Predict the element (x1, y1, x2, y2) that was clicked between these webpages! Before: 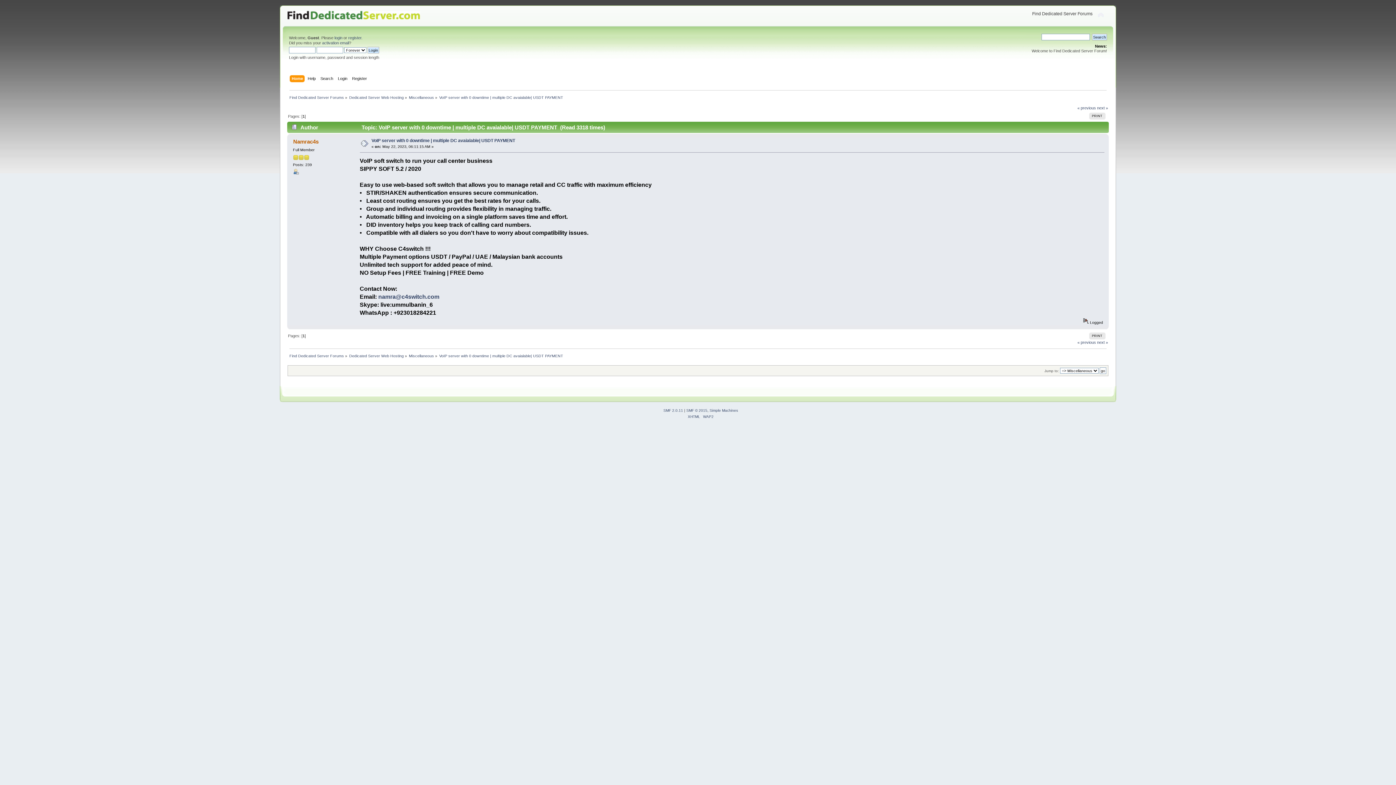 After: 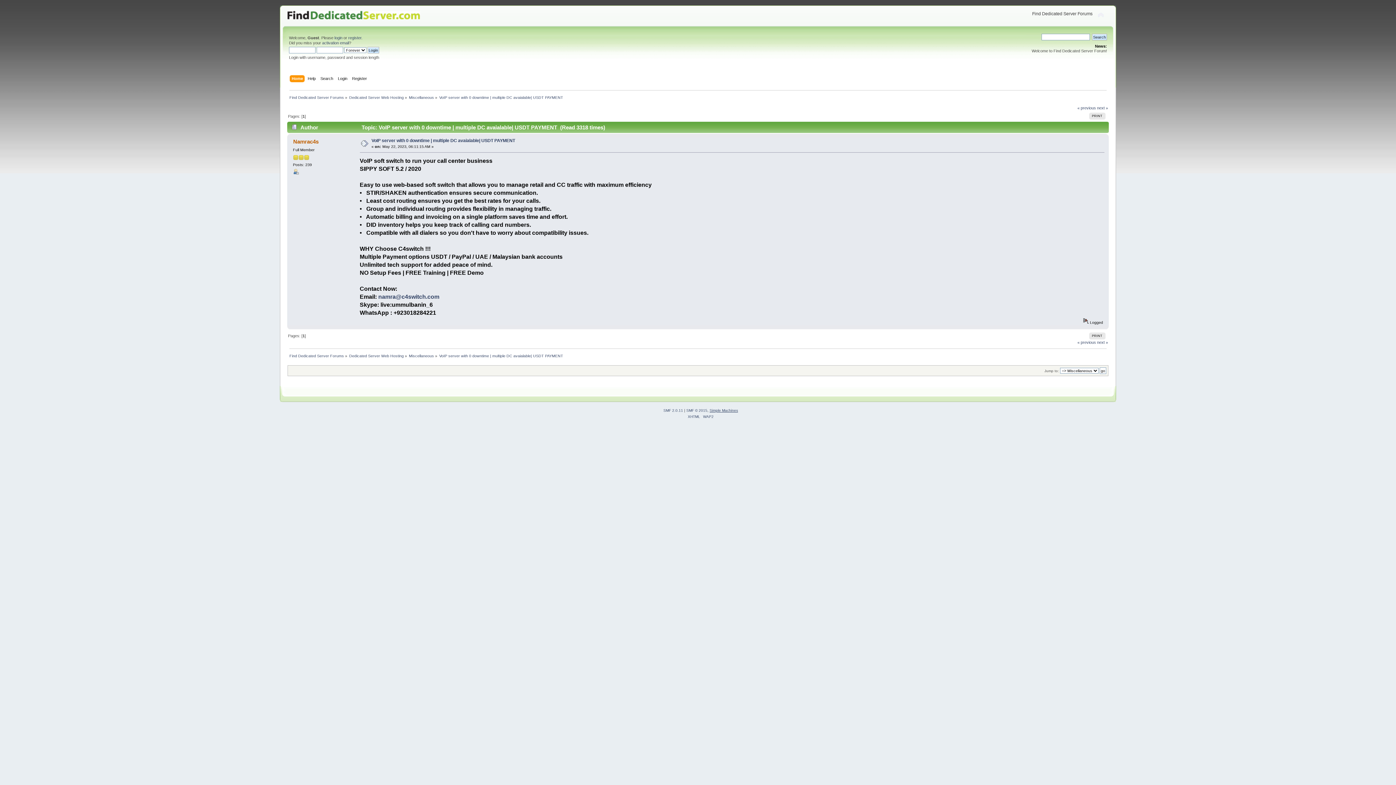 Action: label: Simple Machines bbox: (709, 408, 738, 412)